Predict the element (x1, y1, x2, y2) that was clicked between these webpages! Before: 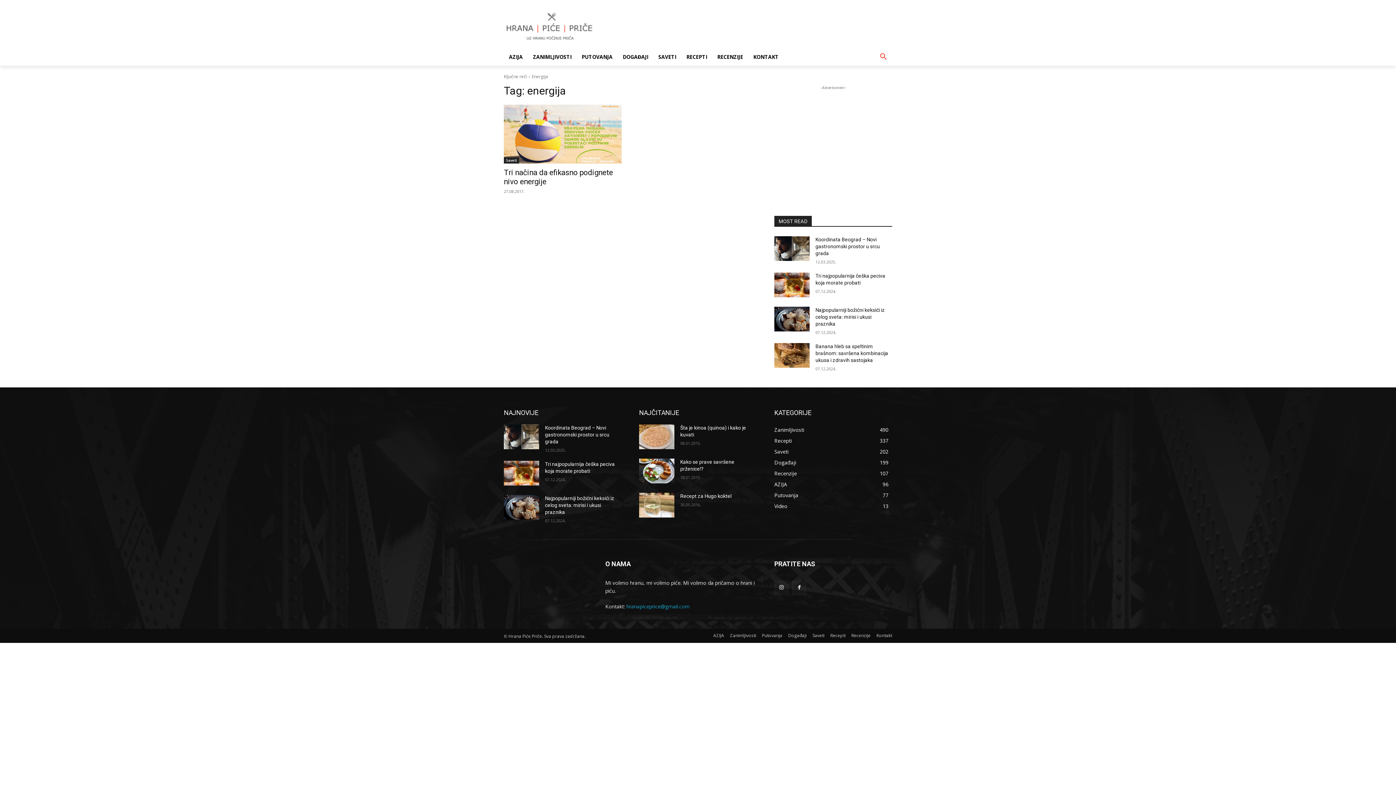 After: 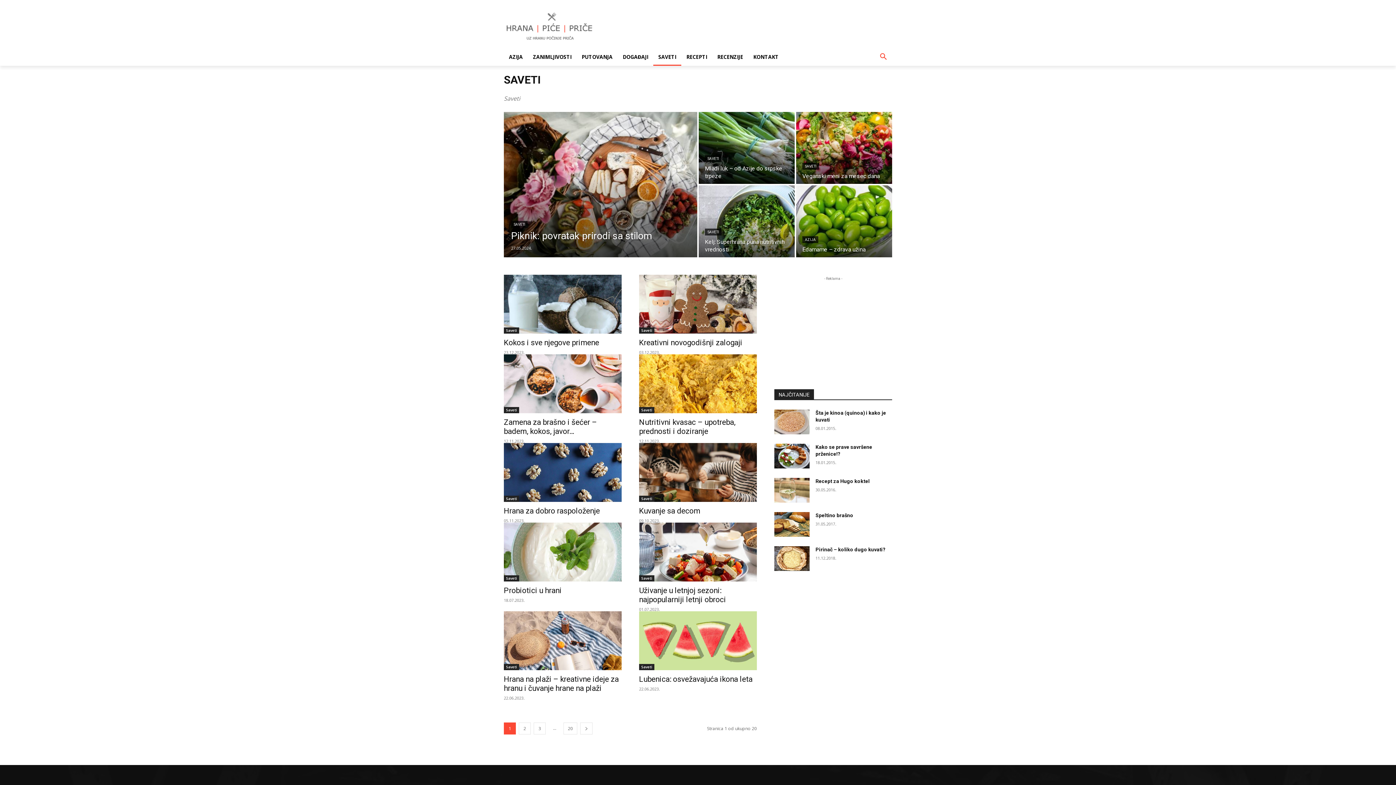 Action: bbox: (812, 632, 824, 639) label: Saveti